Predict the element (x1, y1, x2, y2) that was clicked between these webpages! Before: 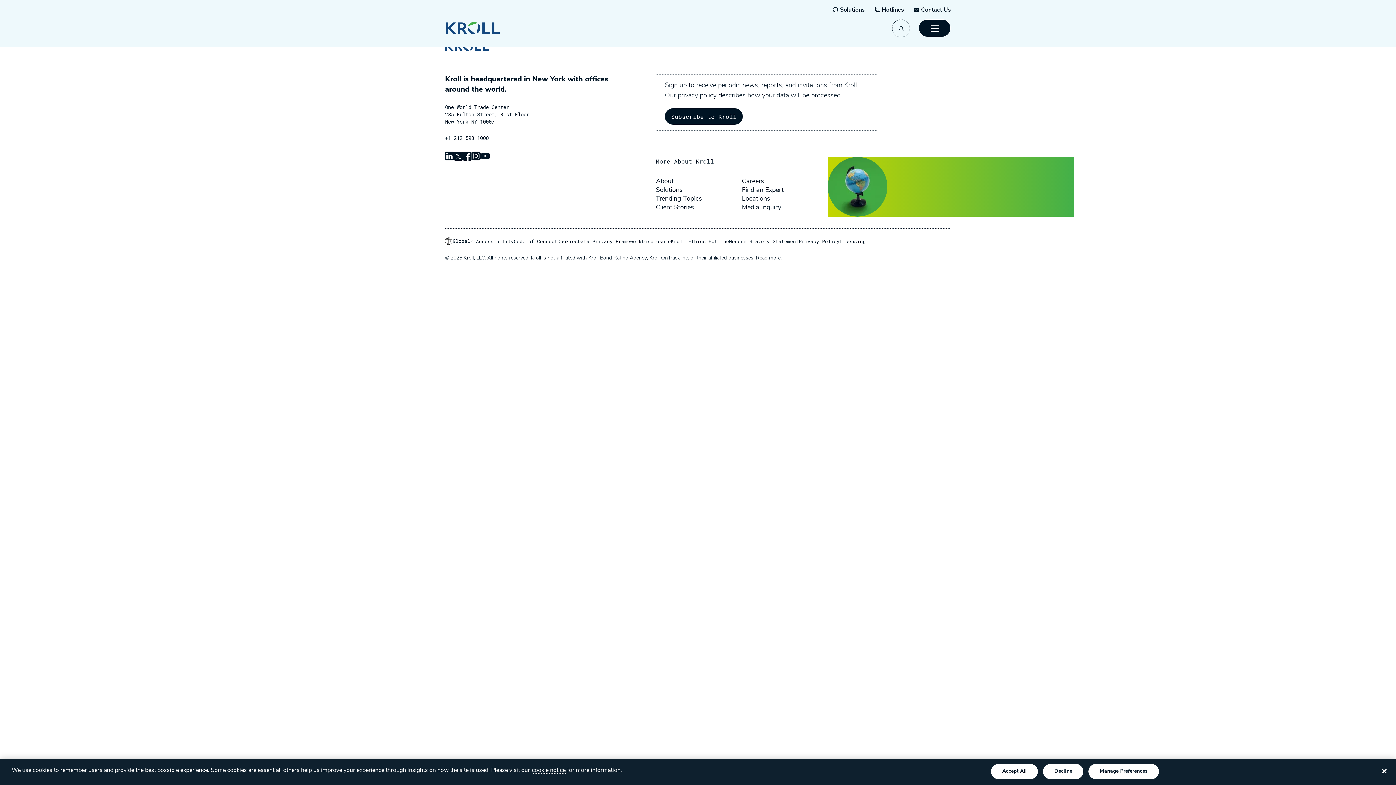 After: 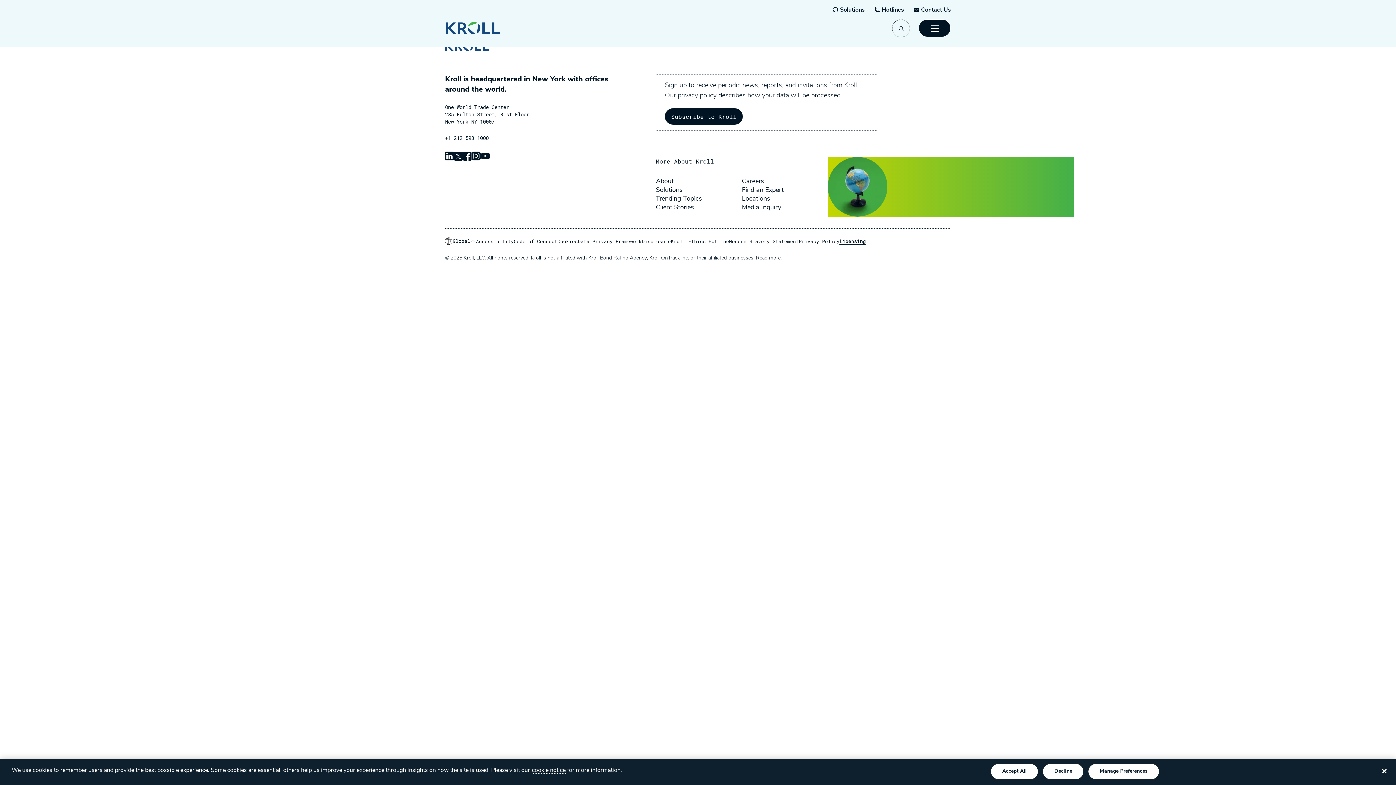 Action: bbox: (839, 238, 865, 244) label: Licensing